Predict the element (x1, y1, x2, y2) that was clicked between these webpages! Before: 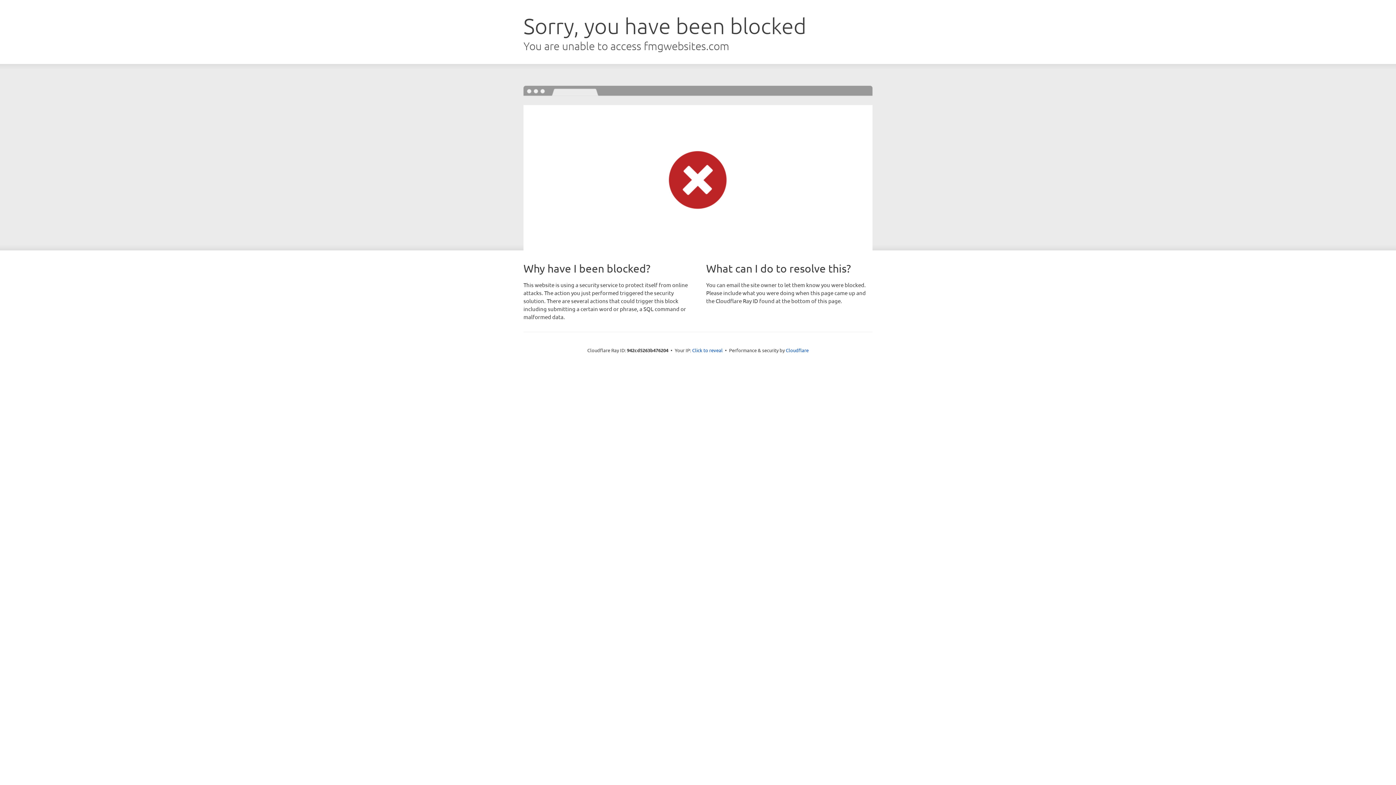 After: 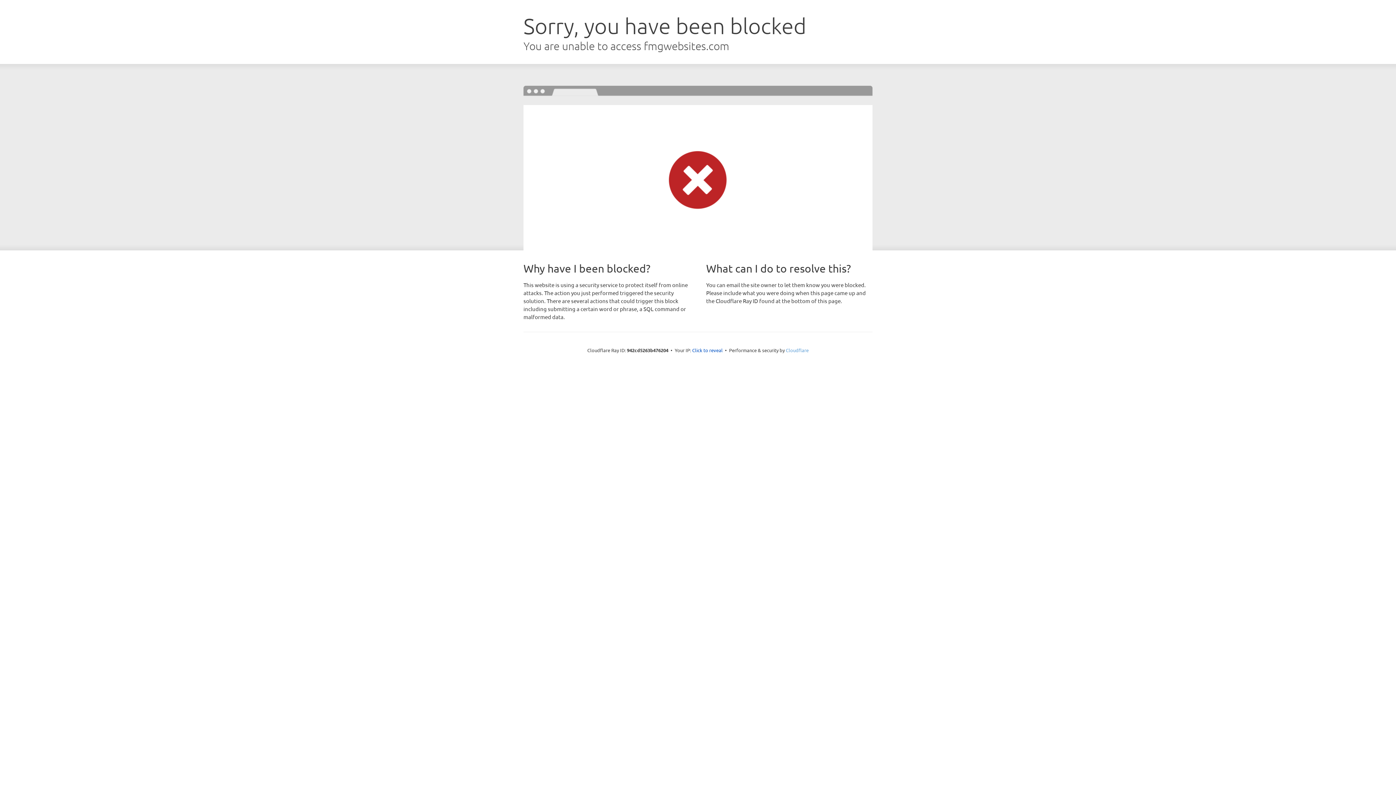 Action: bbox: (786, 347, 808, 353) label: Cloudflare